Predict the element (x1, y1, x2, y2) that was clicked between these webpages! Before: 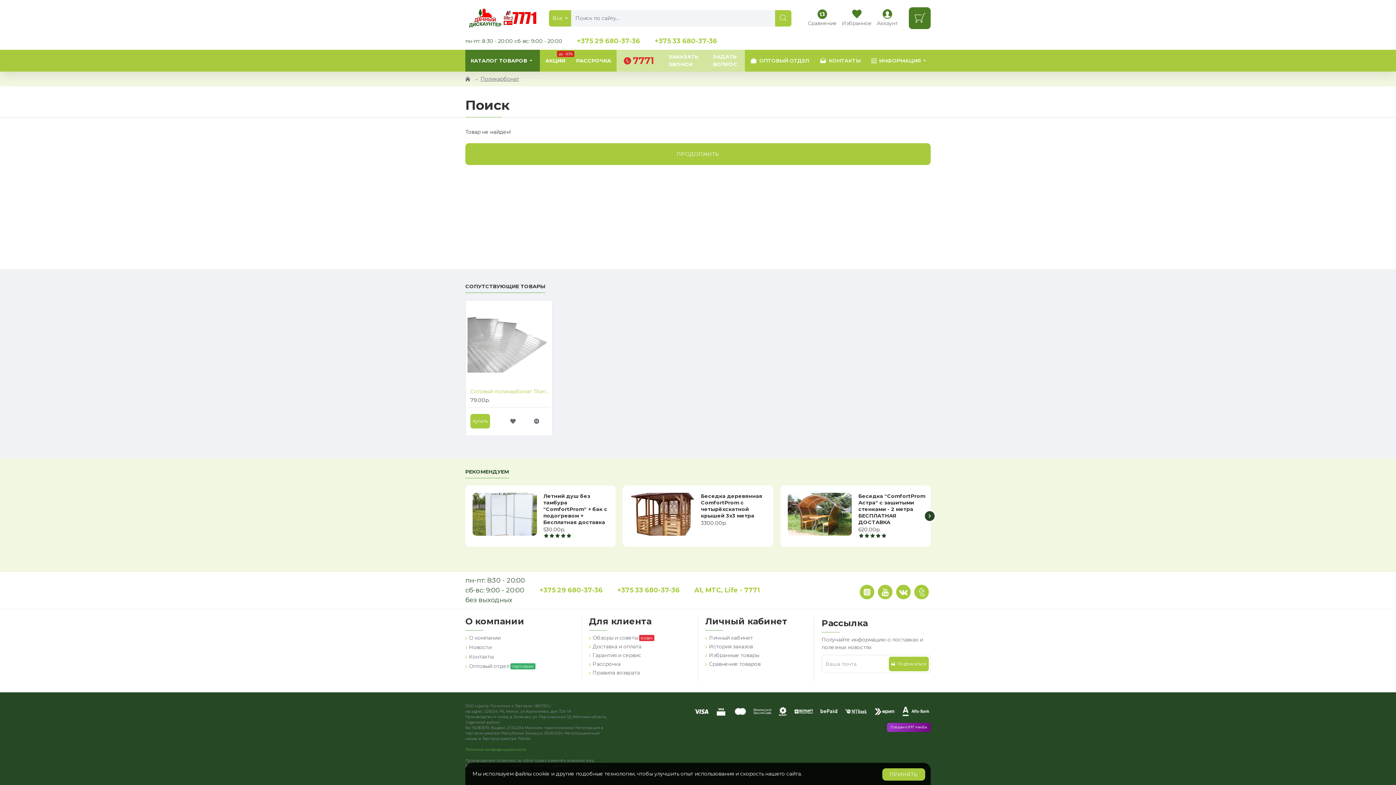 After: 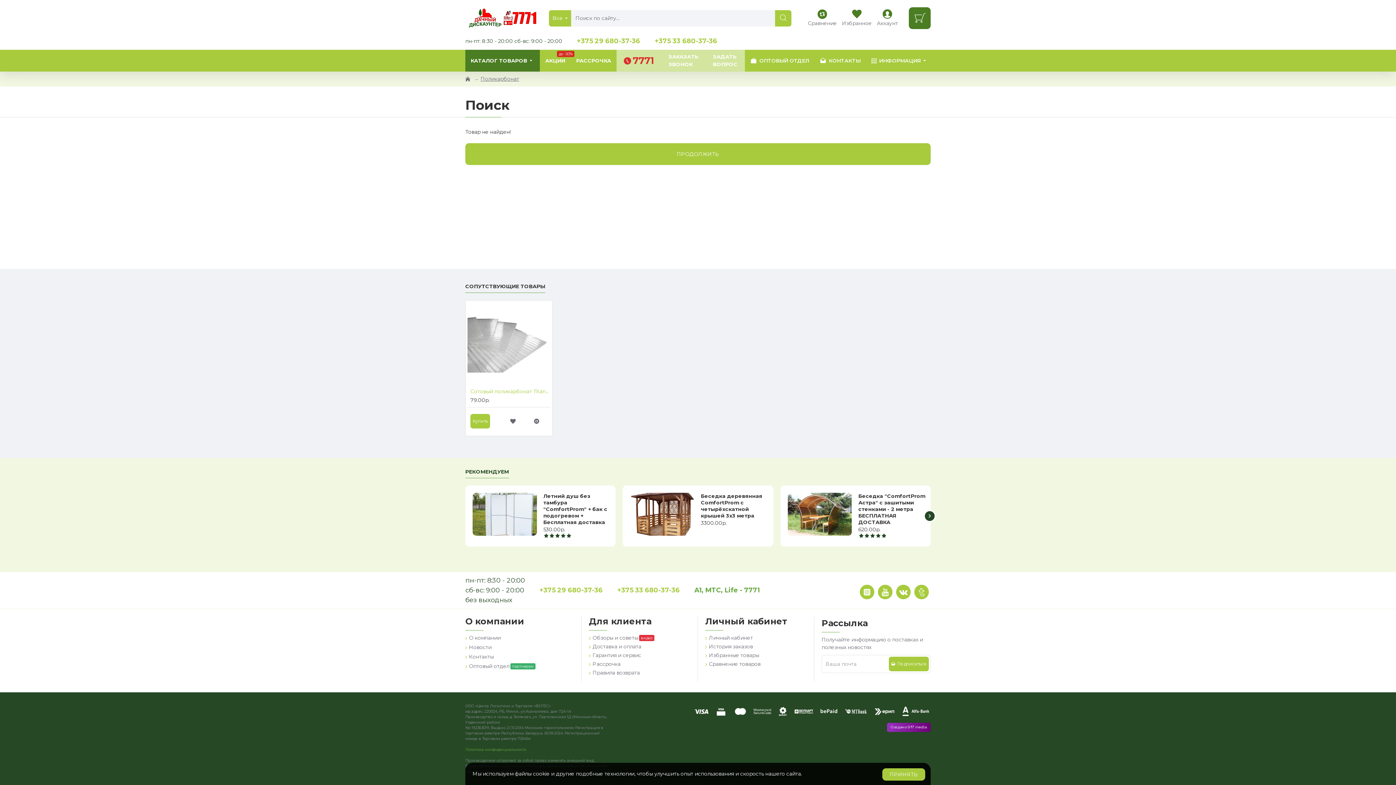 Action: label: A1, MTC, Life - 7771 bbox: (690, 585, 770, 595)